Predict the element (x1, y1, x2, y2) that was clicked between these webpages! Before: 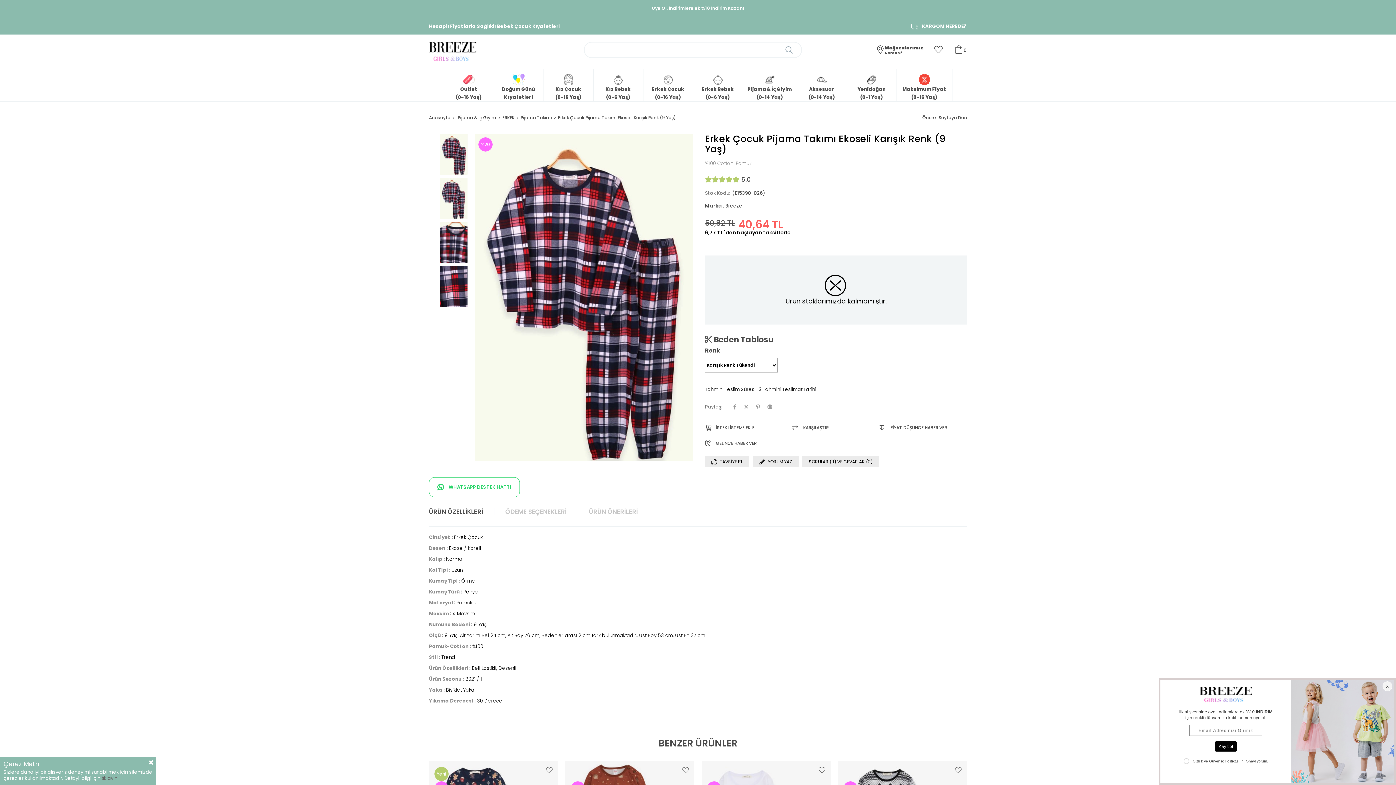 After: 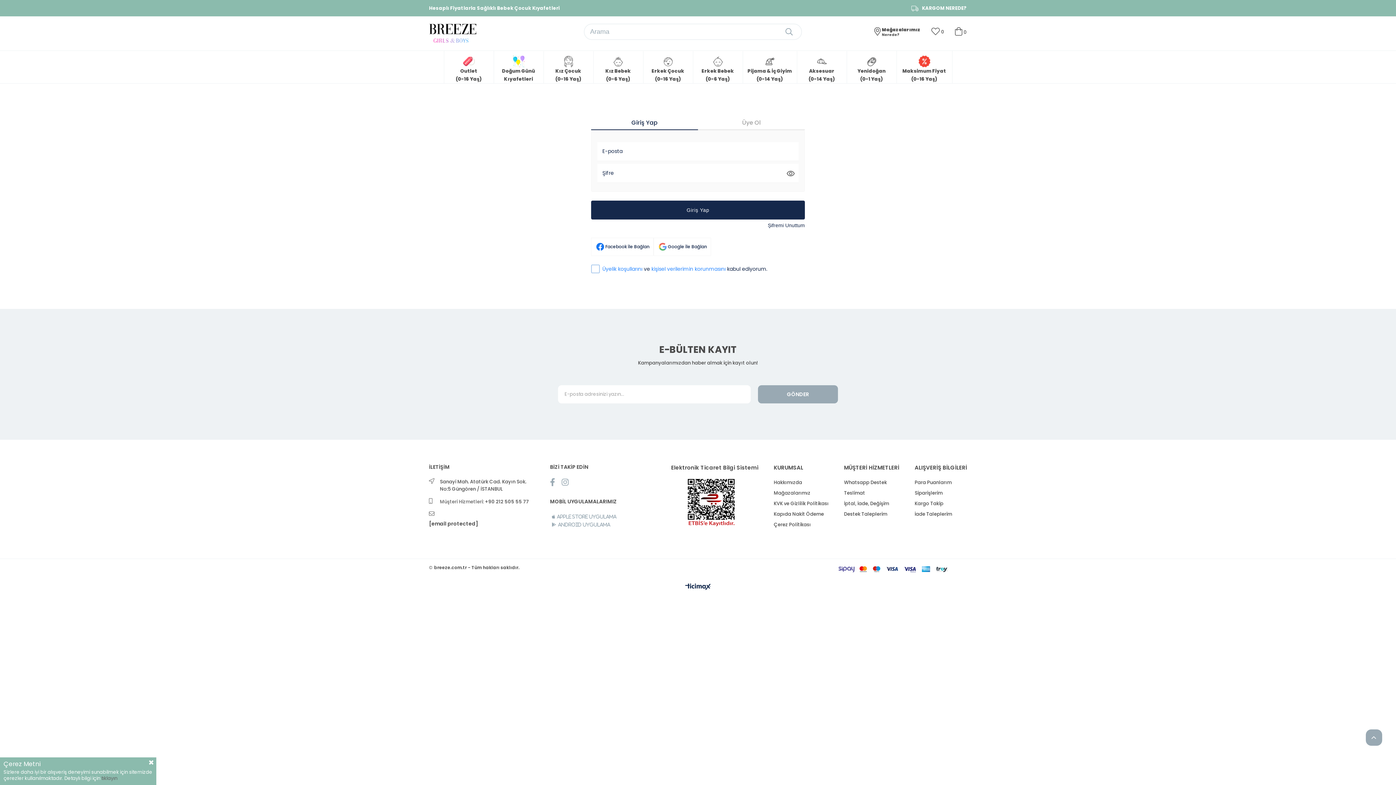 Action: bbox: (546, 767, 552, 773) label:  Favorilere Ekle